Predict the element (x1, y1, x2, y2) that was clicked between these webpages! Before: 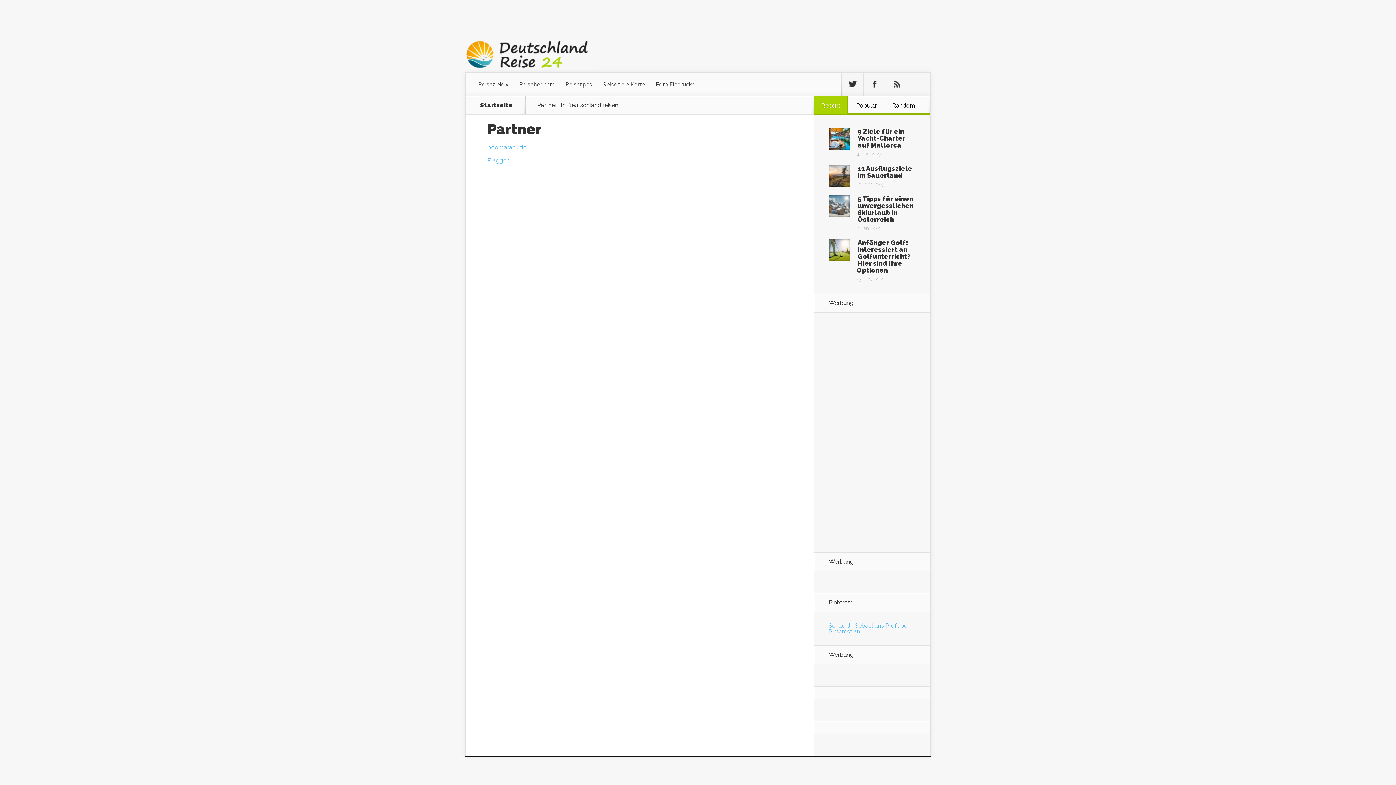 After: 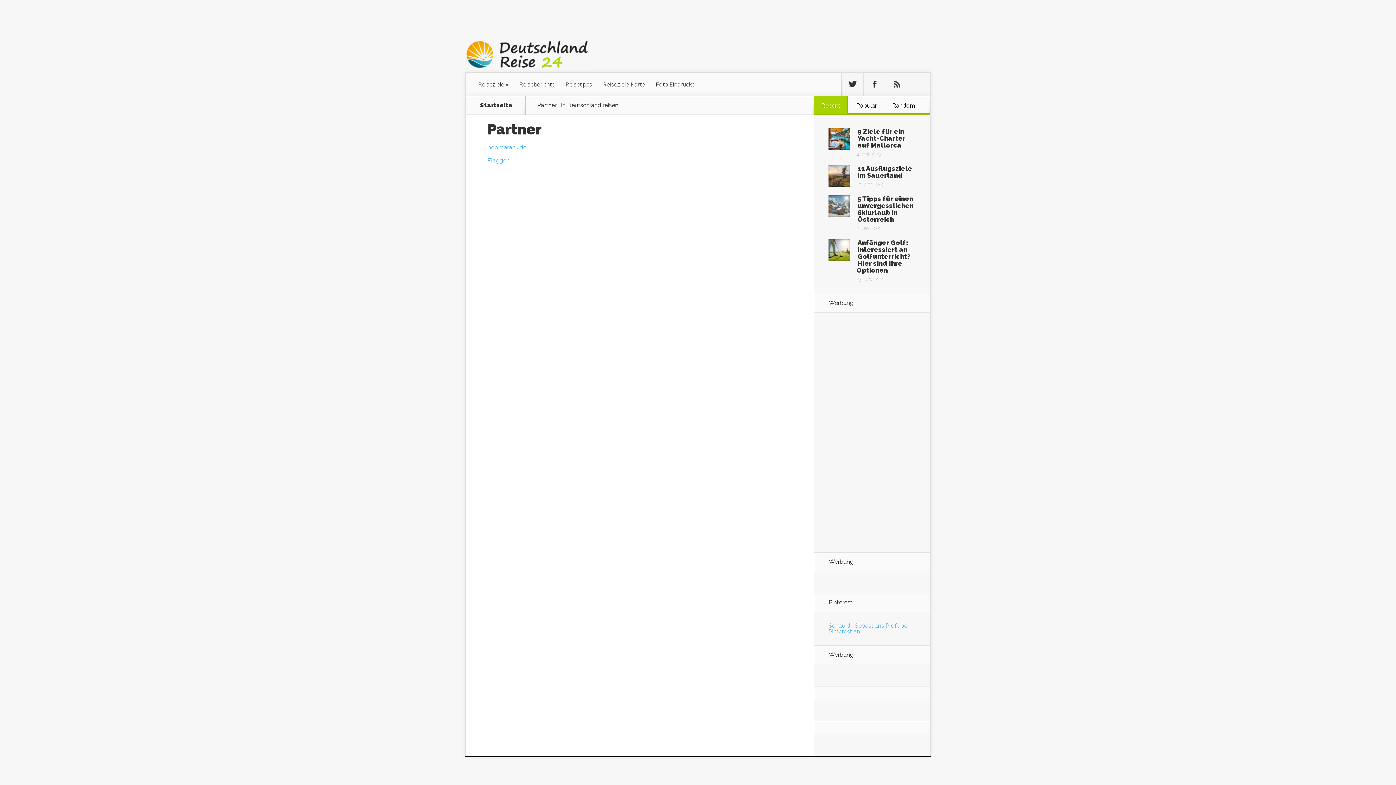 Action: bbox: (821, 102, 840, 109) label: Recent